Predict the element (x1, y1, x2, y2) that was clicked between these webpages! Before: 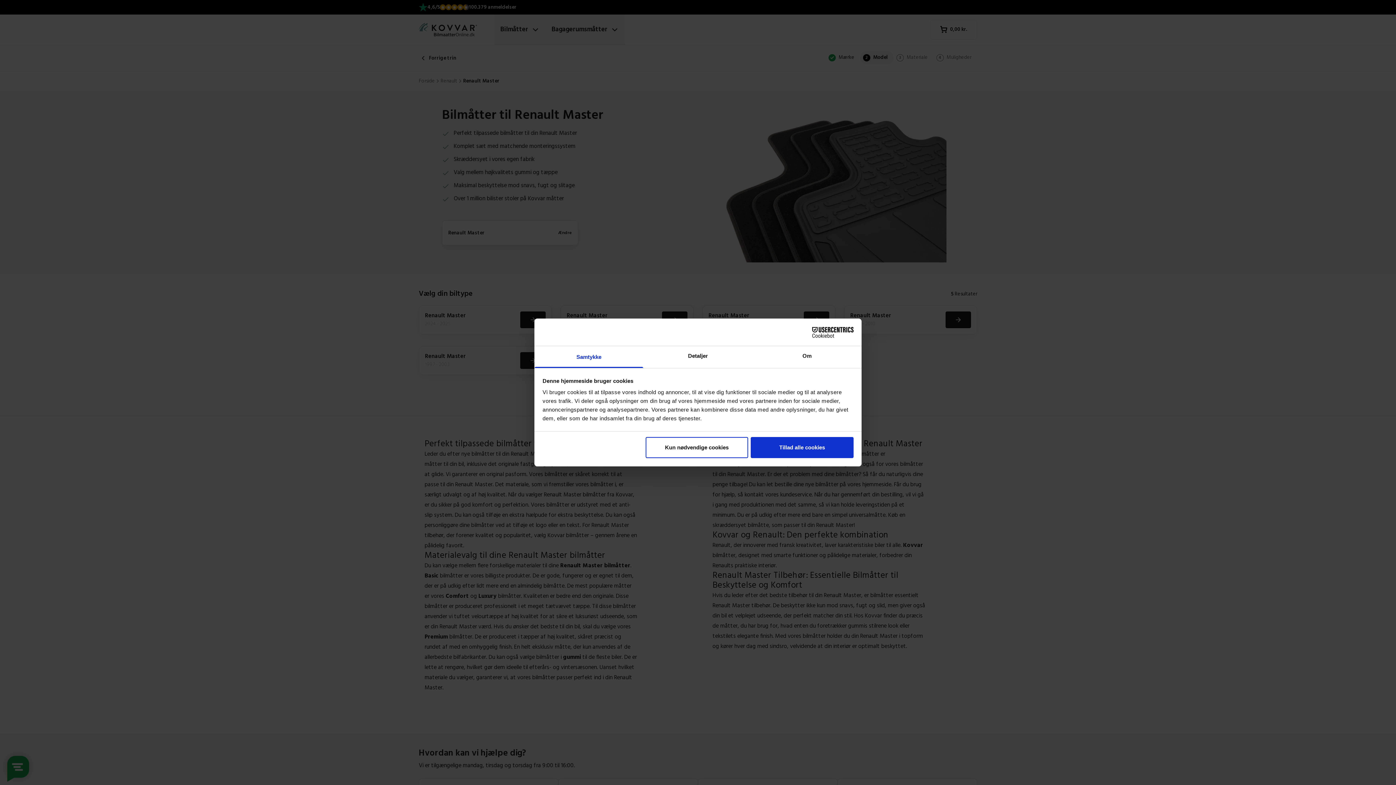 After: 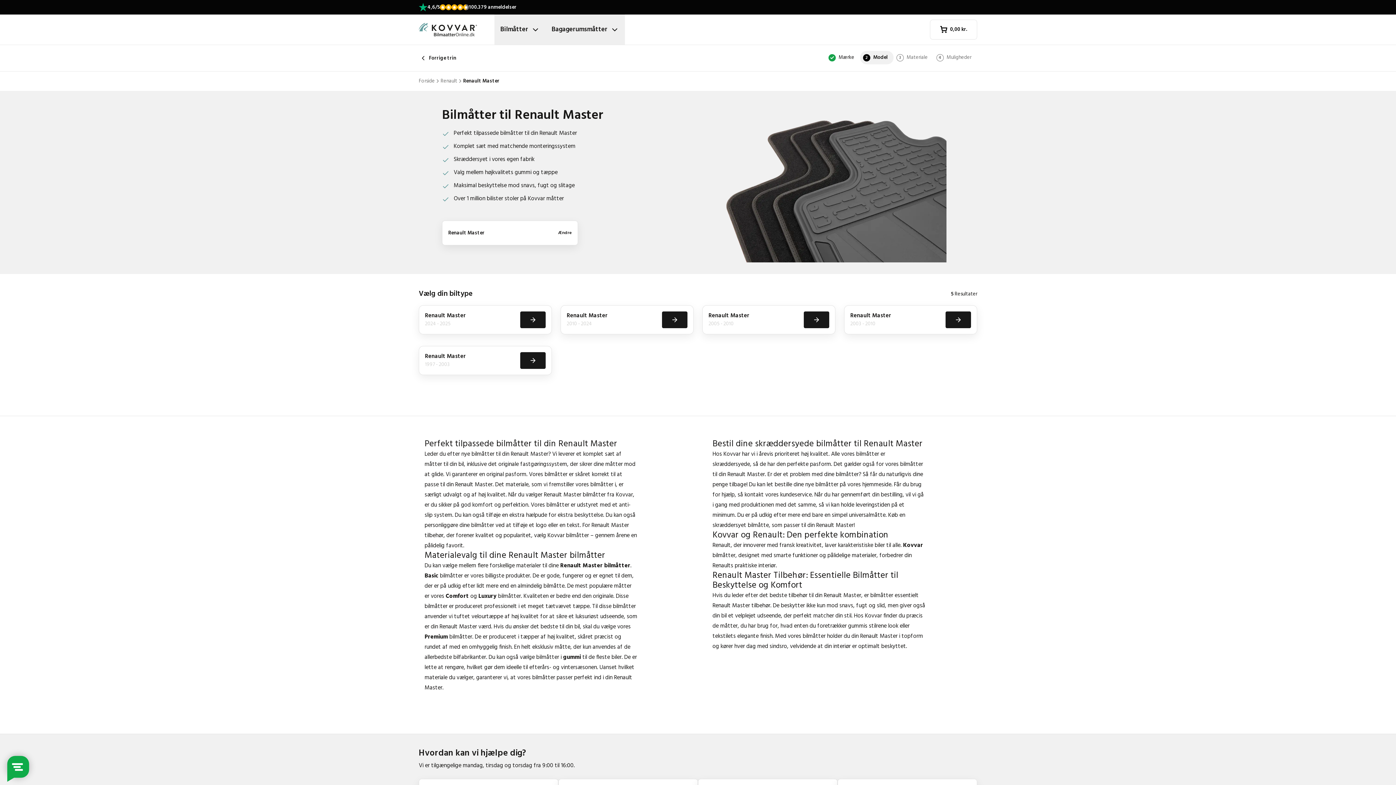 Action: label: Kun nødvendige cookies bbox: (645, 437, 748, 458)